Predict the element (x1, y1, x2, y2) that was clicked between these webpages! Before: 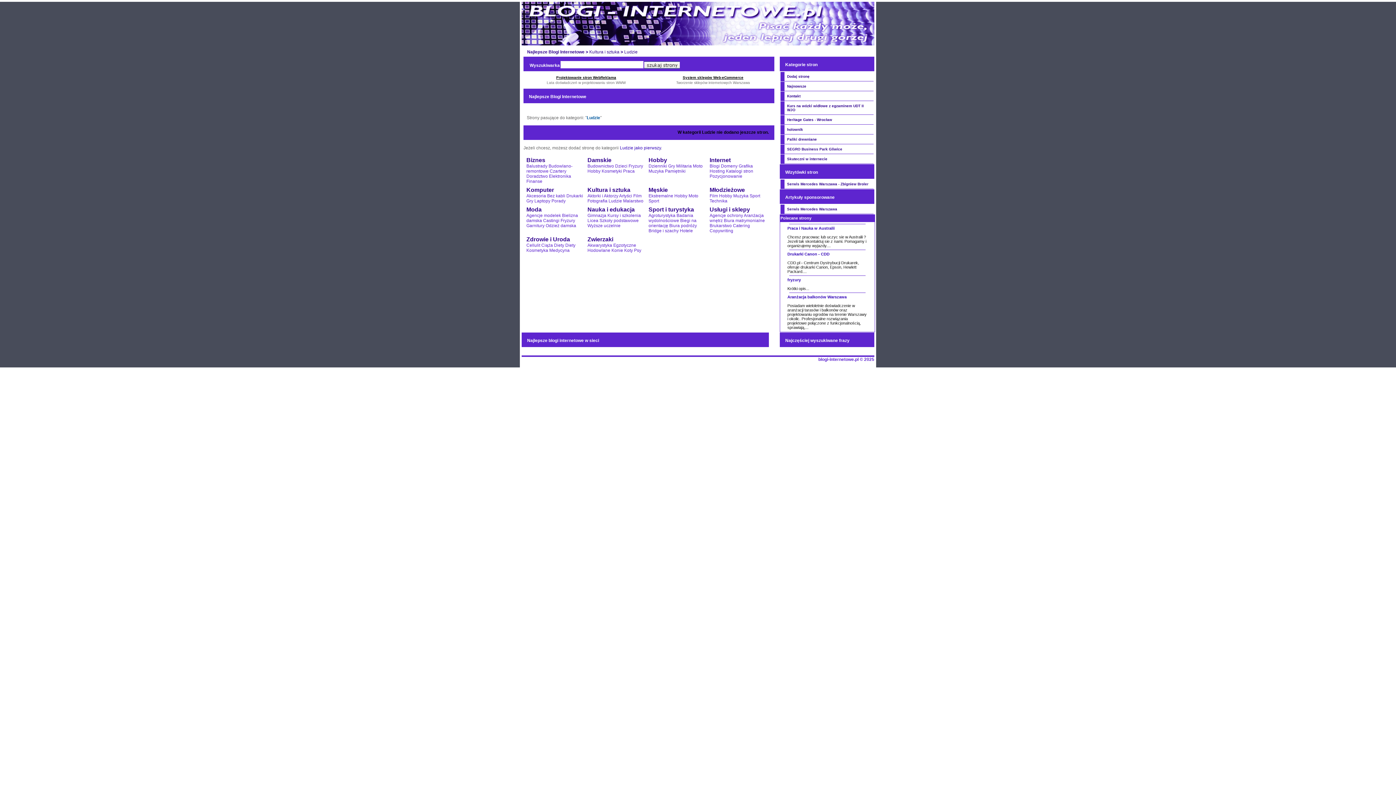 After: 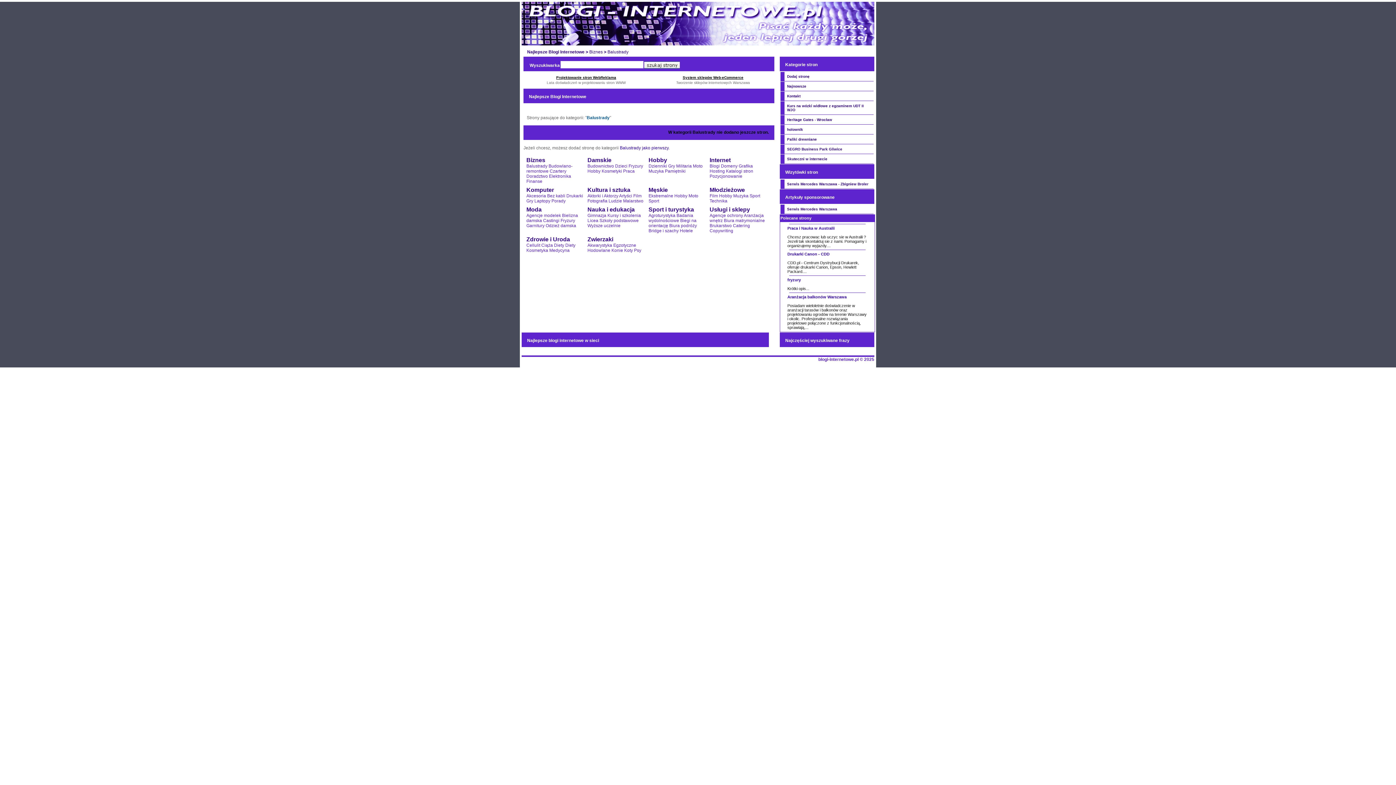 Action: label: Balustrady bbox: (526, 163, 547, 168)